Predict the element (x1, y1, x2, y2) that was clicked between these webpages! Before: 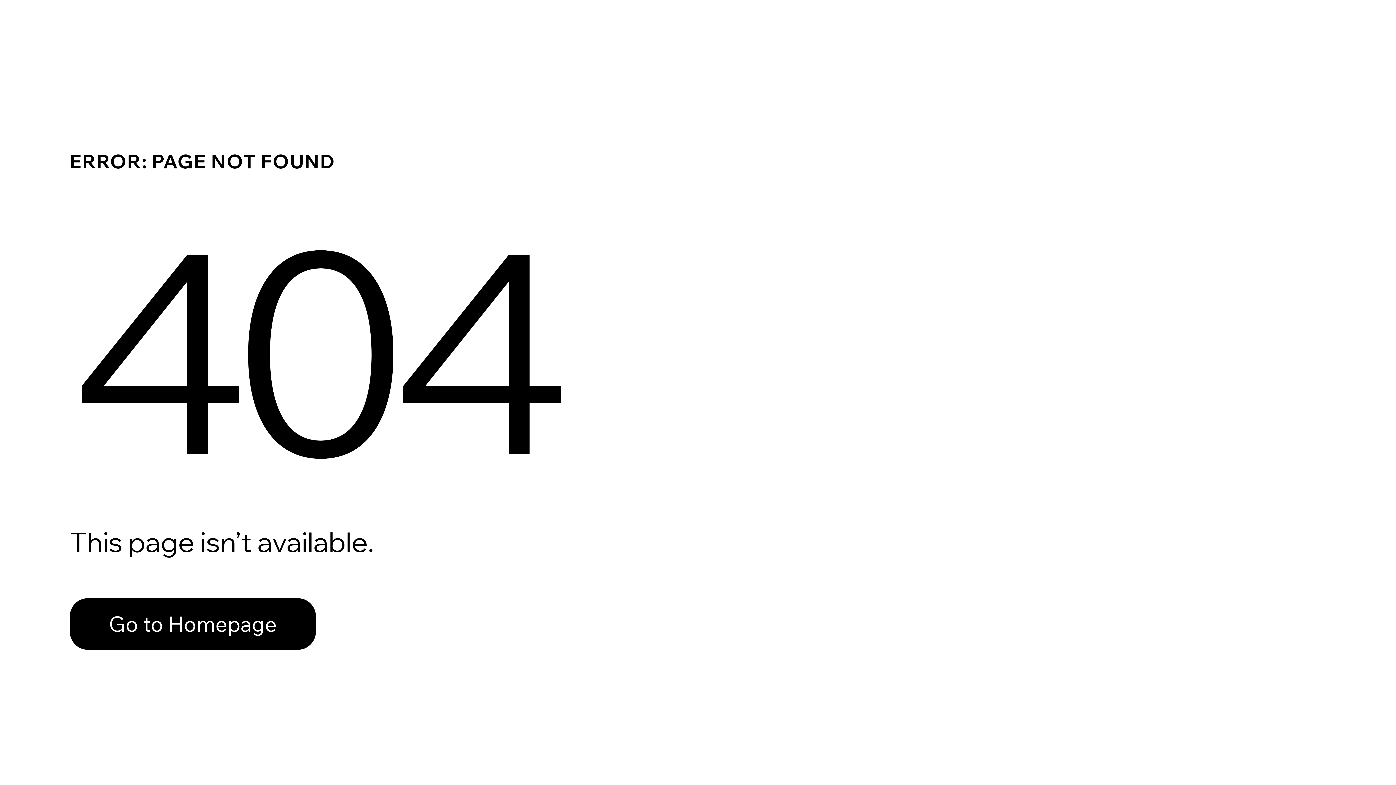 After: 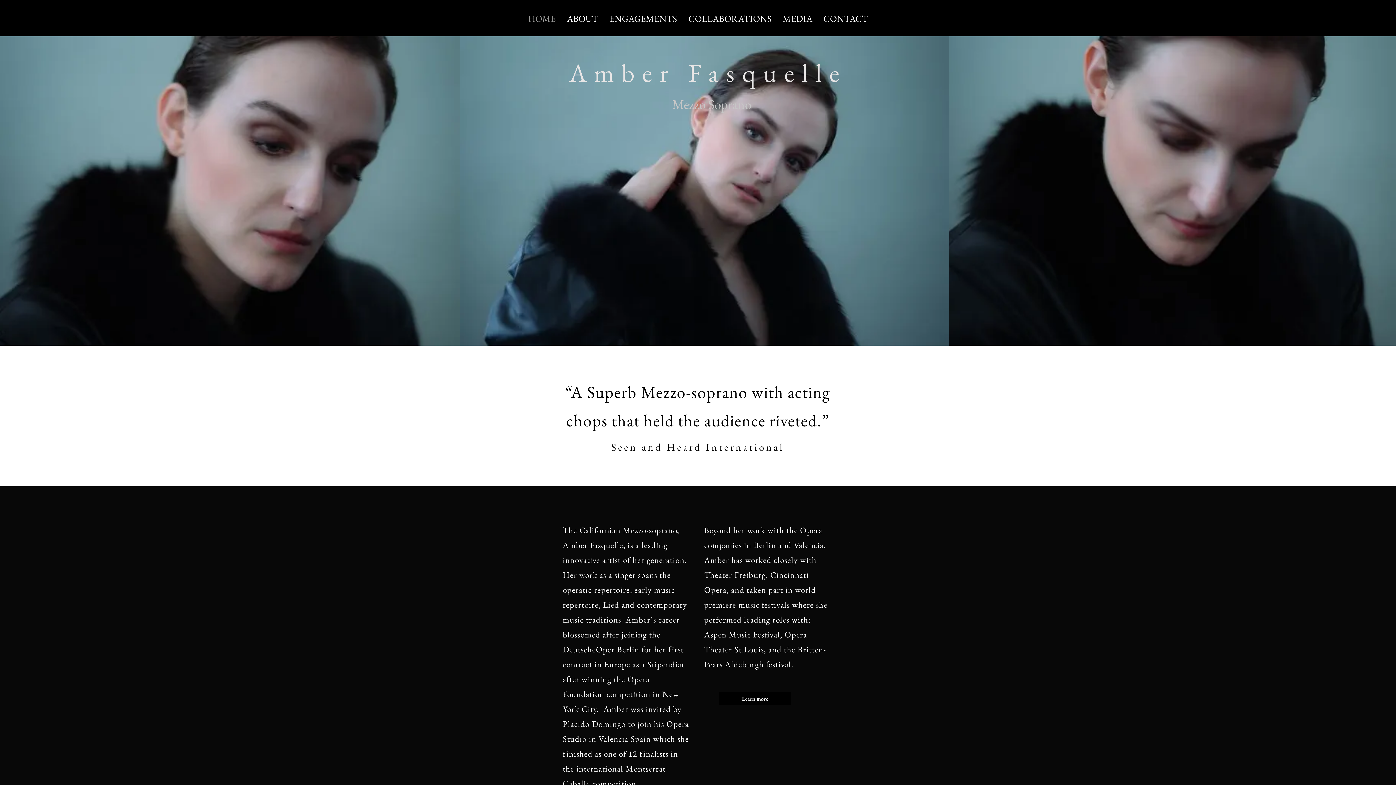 Action: bbox: (69, 598, 316, 650) label: Go to Homepage